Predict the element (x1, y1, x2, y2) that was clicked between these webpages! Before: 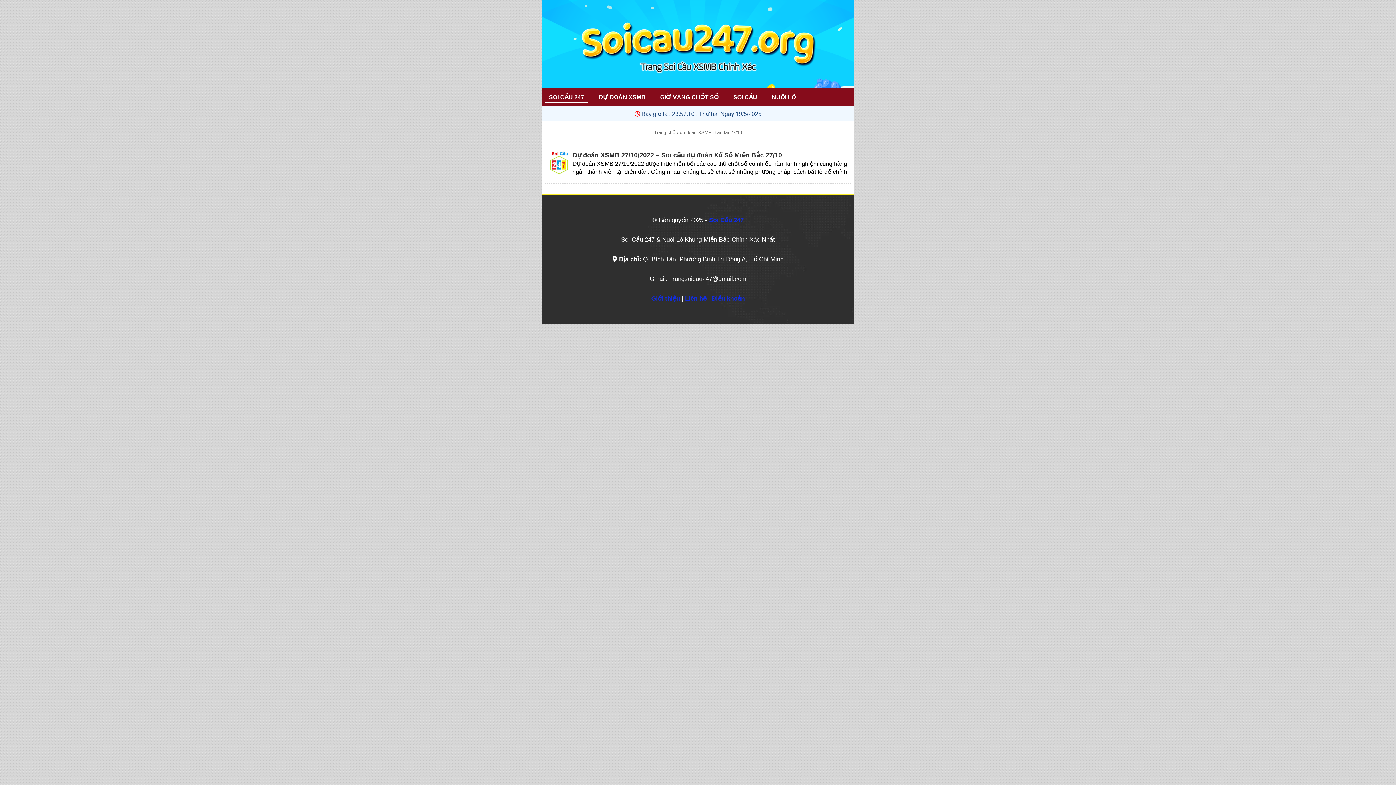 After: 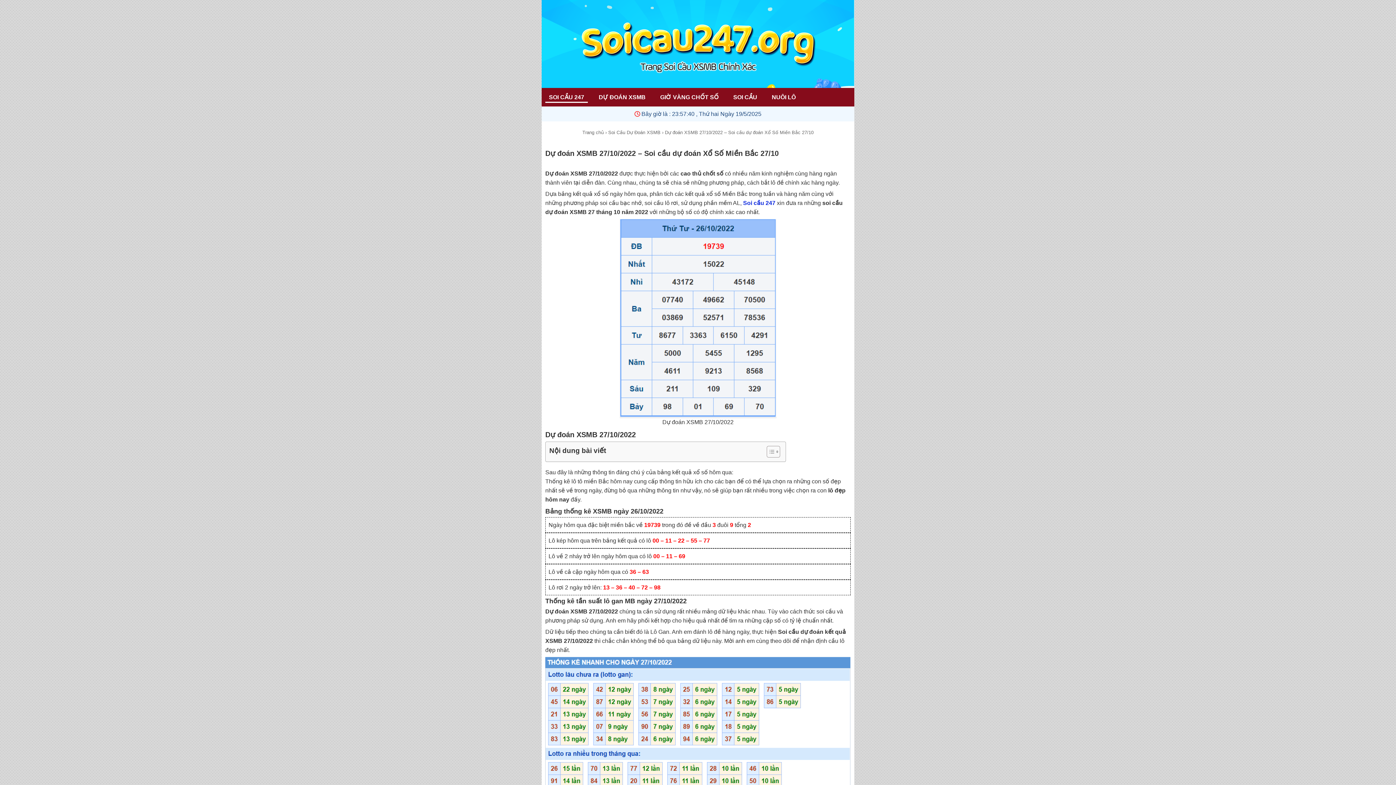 Action: bbox: (572, 152, 782, 158) label: Dự đoán XSMB 27/10/2022 – Soi cầu dự đoán Xổ Số Miền Bắc 27/10